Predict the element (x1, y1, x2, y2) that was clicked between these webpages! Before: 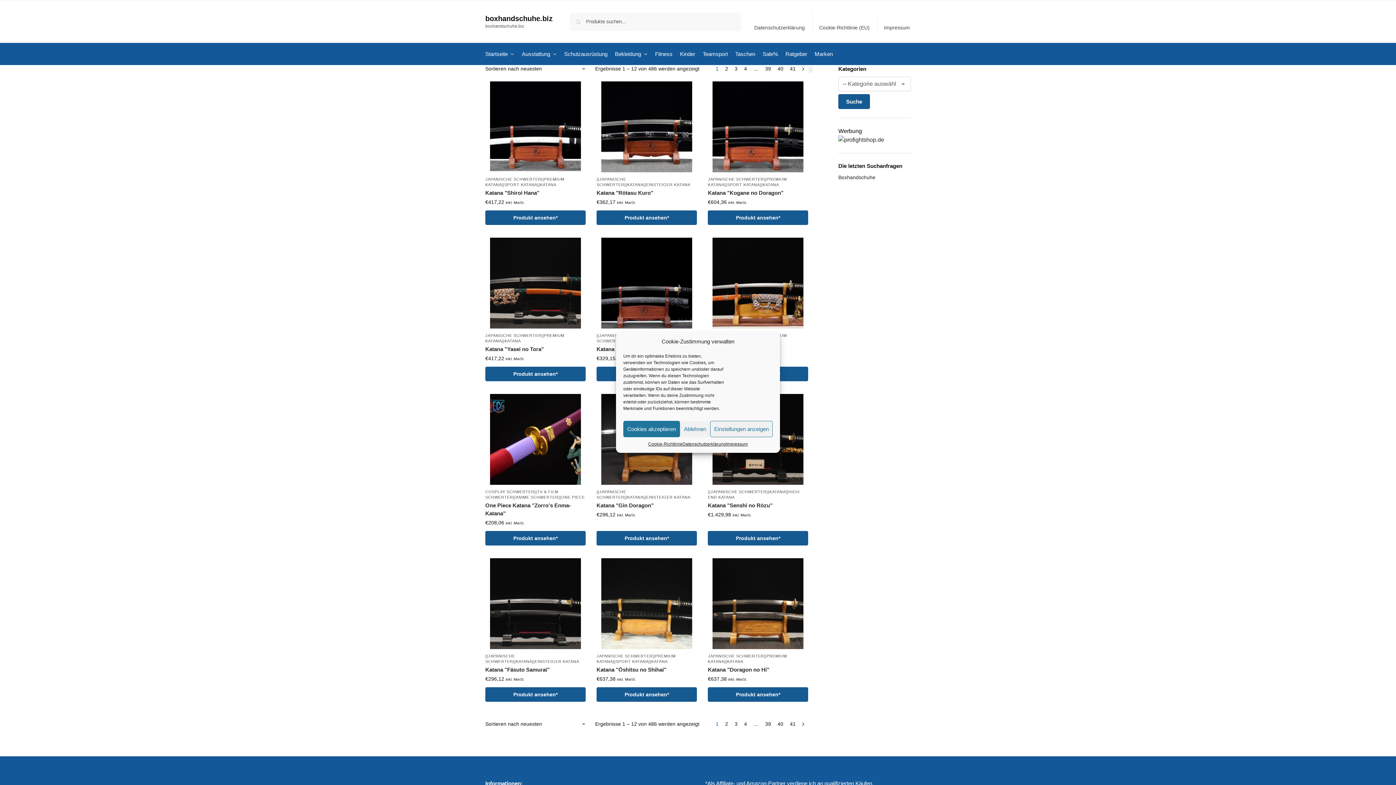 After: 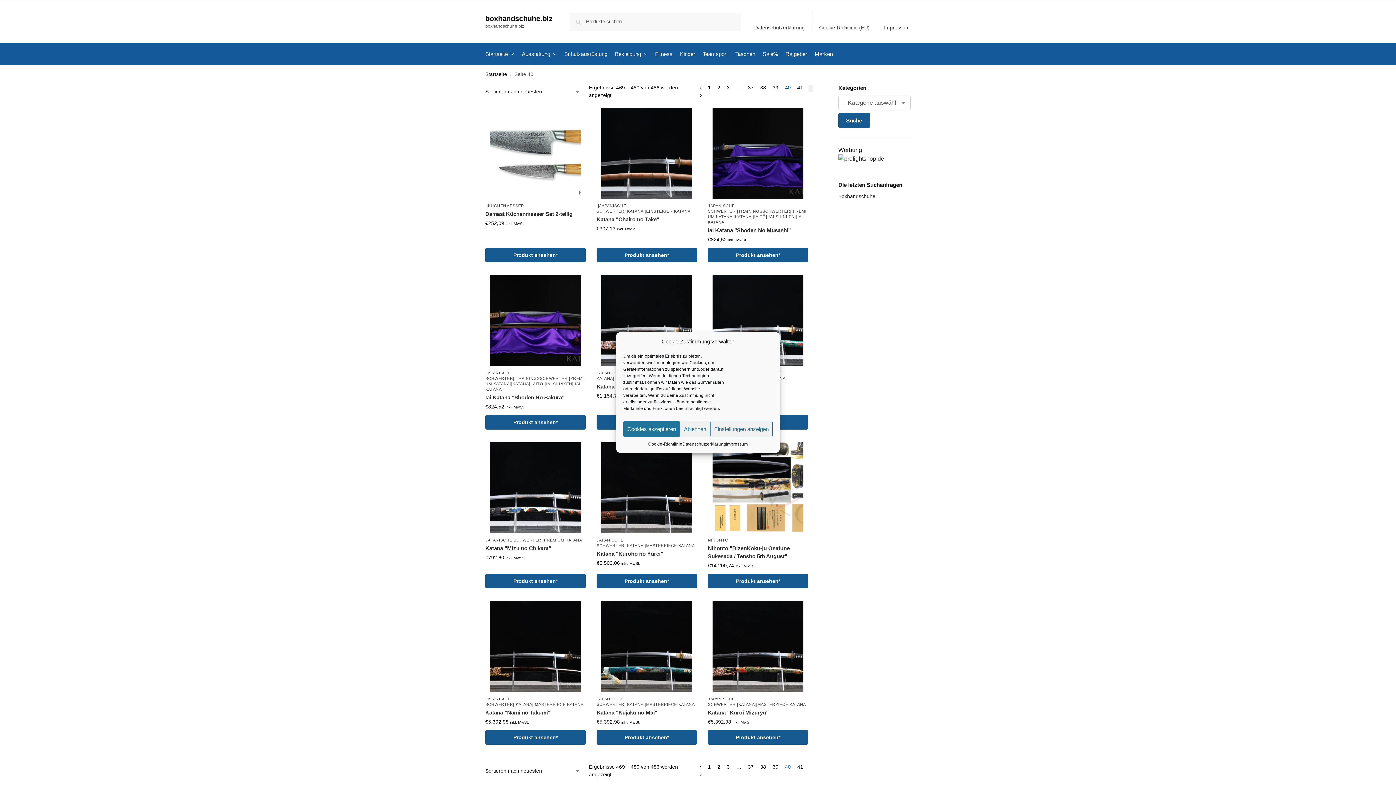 Action: label: Seite 40 bbox: (775, 65, 785, 71)